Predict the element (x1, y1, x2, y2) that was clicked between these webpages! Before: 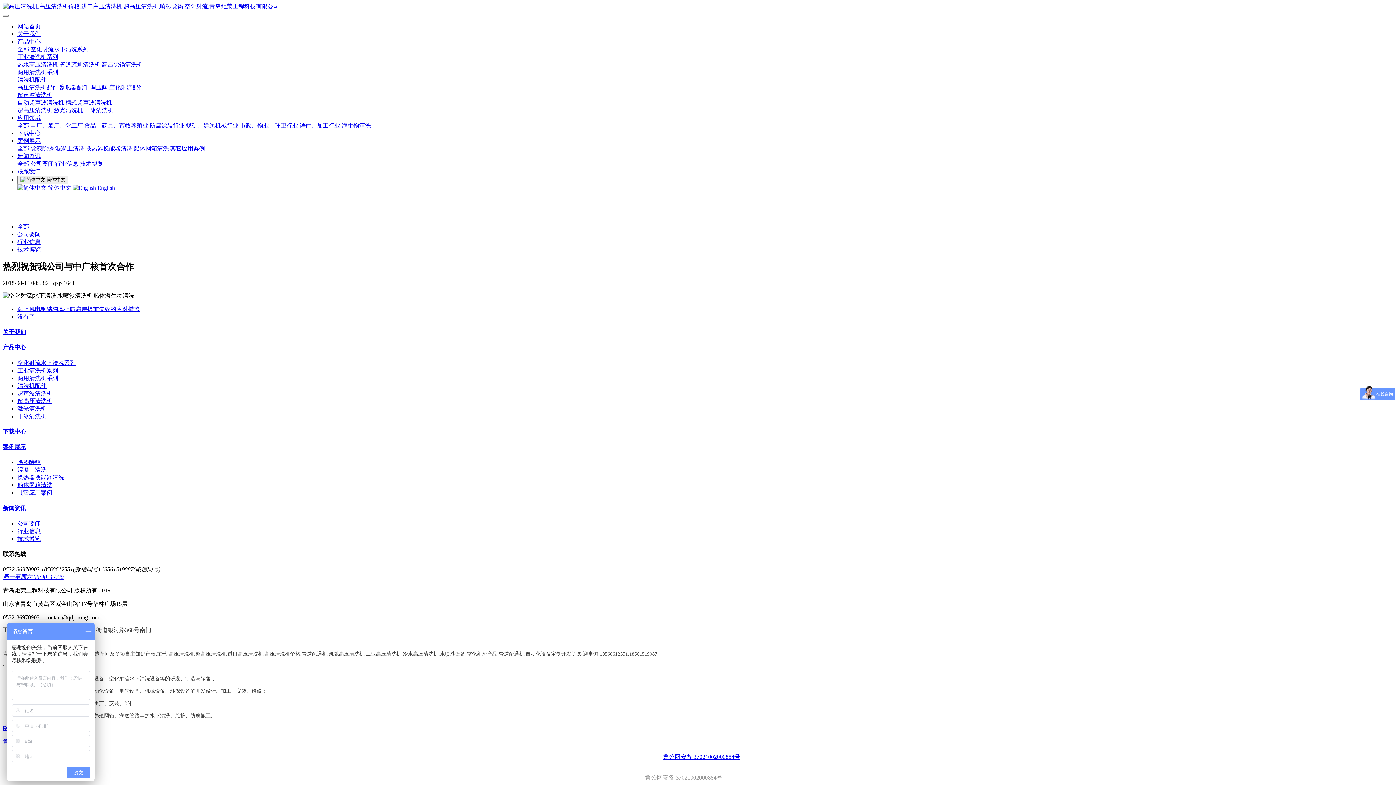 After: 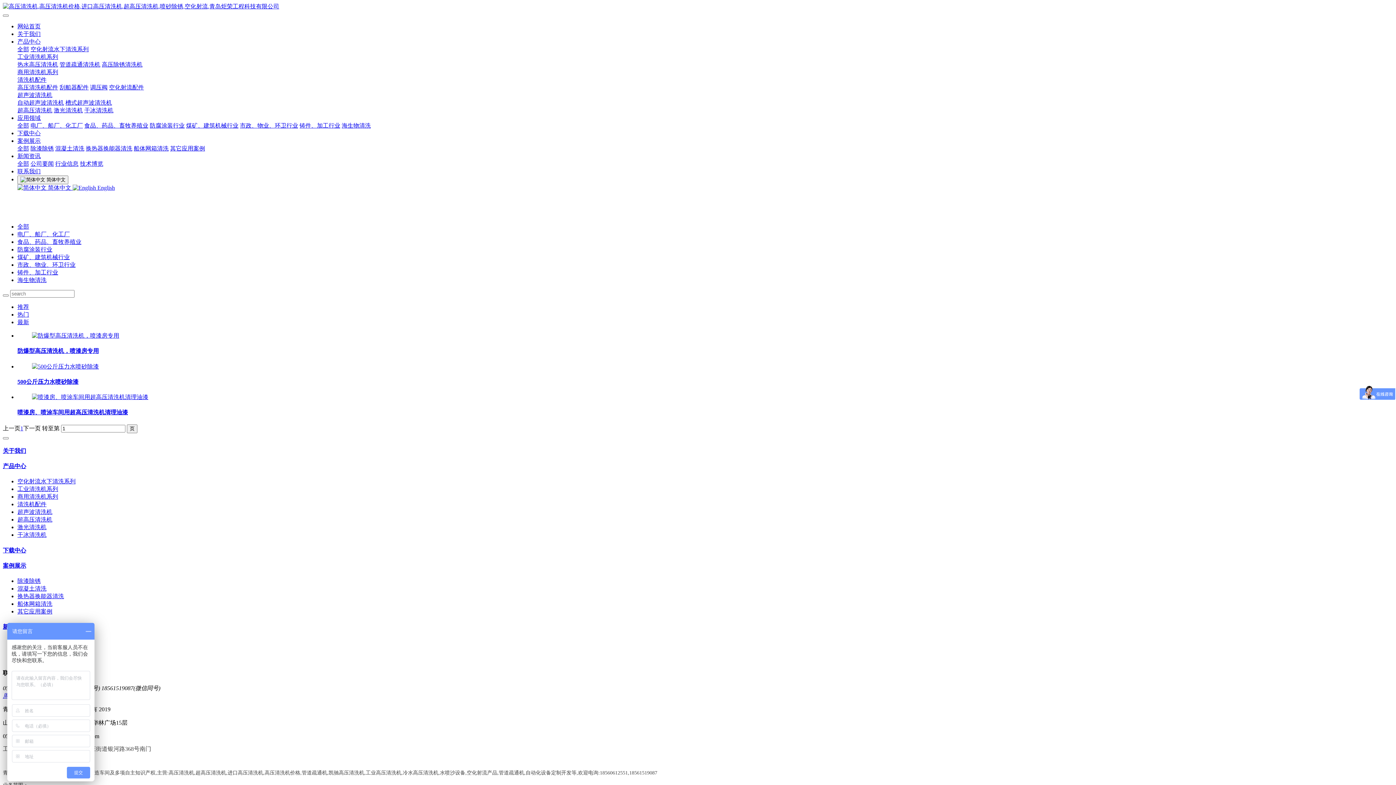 Action: label: 防腐涂装行业 bbox: (149, 122, 184, 128)